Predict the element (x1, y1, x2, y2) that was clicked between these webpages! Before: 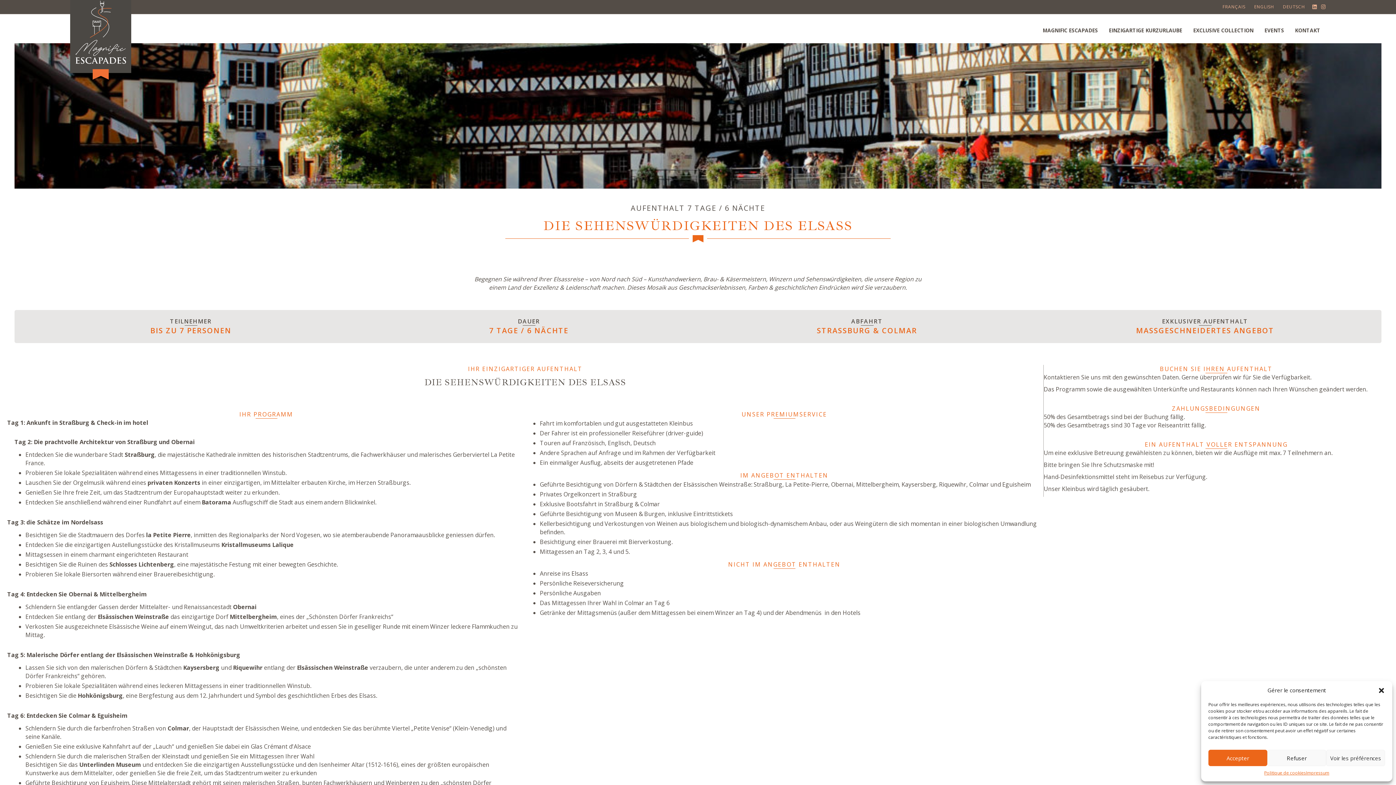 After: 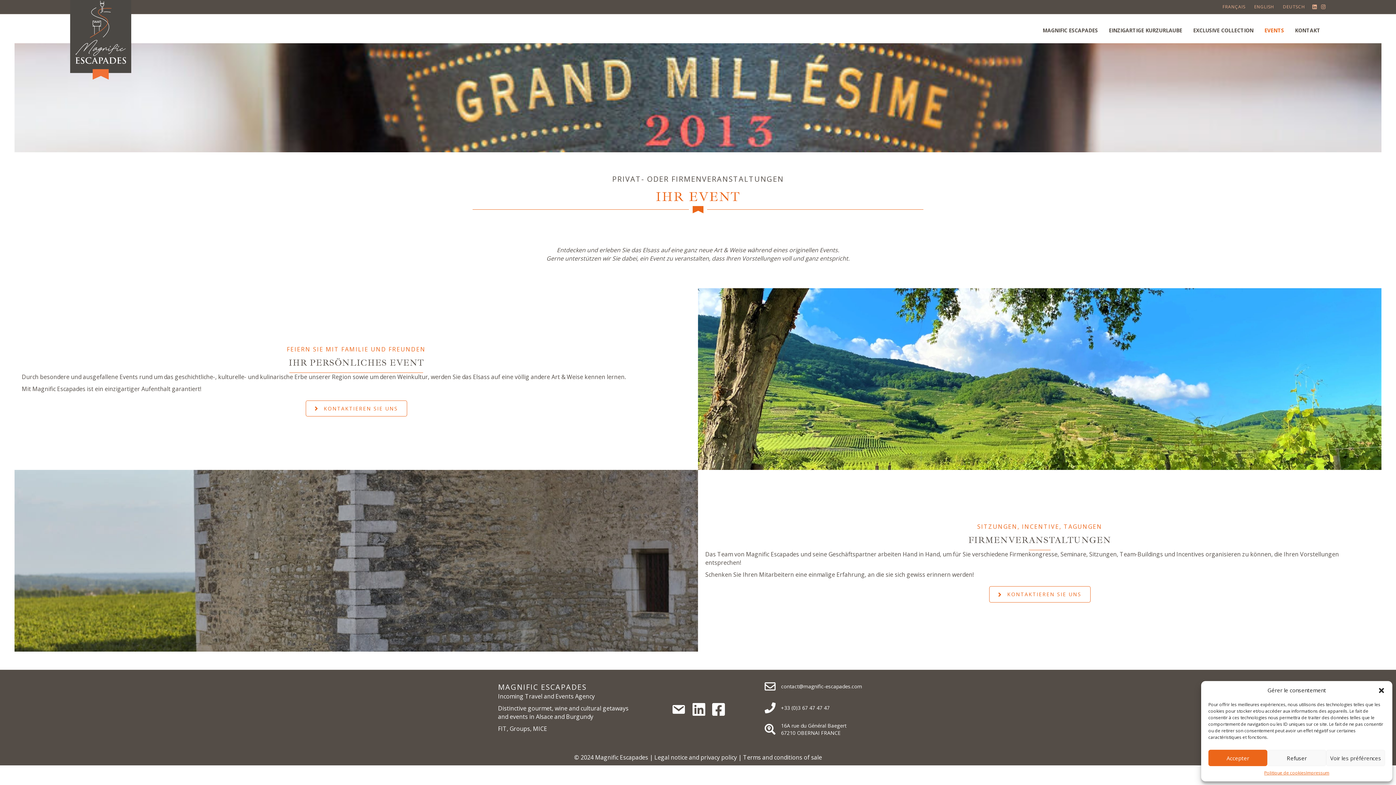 Action: label: EVENTS bbox: (1259, 21, 1289, 39)